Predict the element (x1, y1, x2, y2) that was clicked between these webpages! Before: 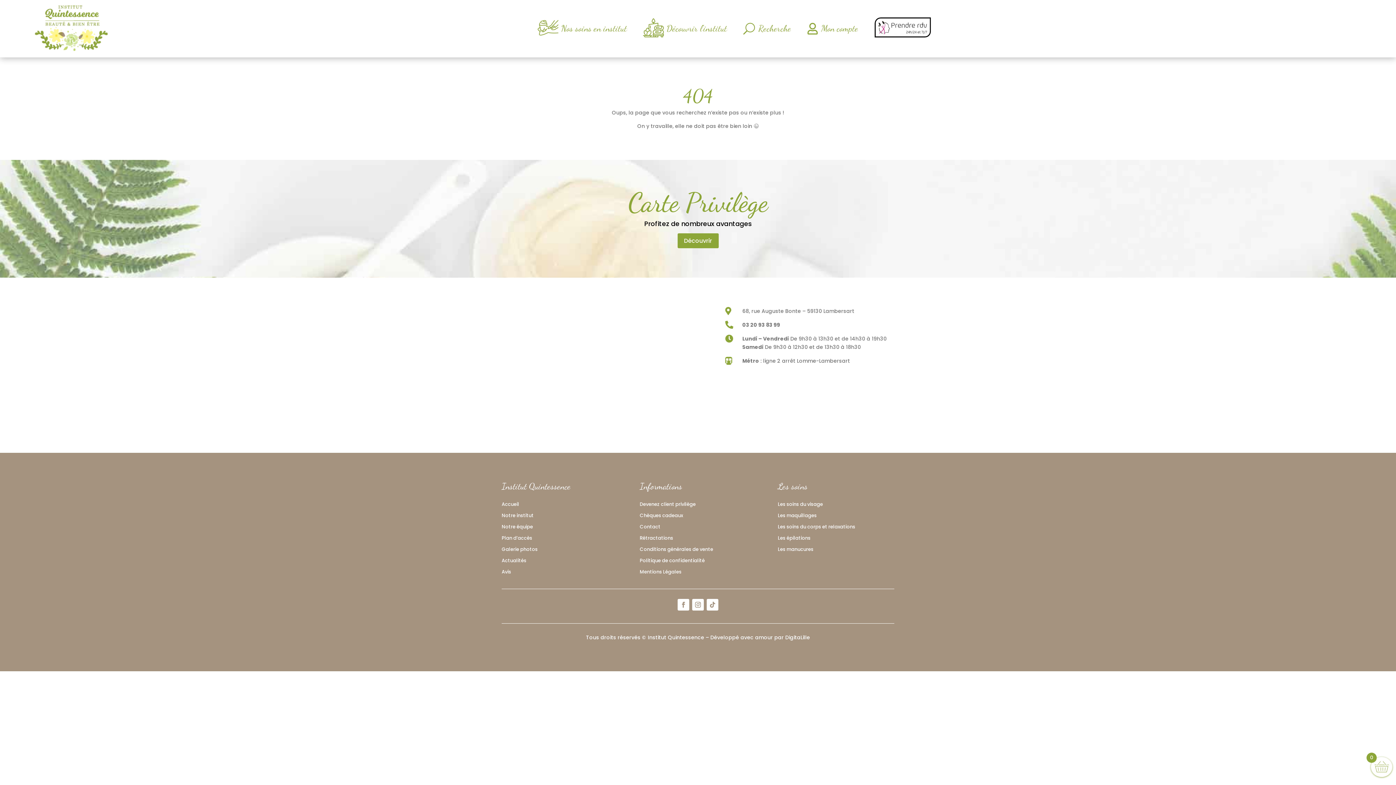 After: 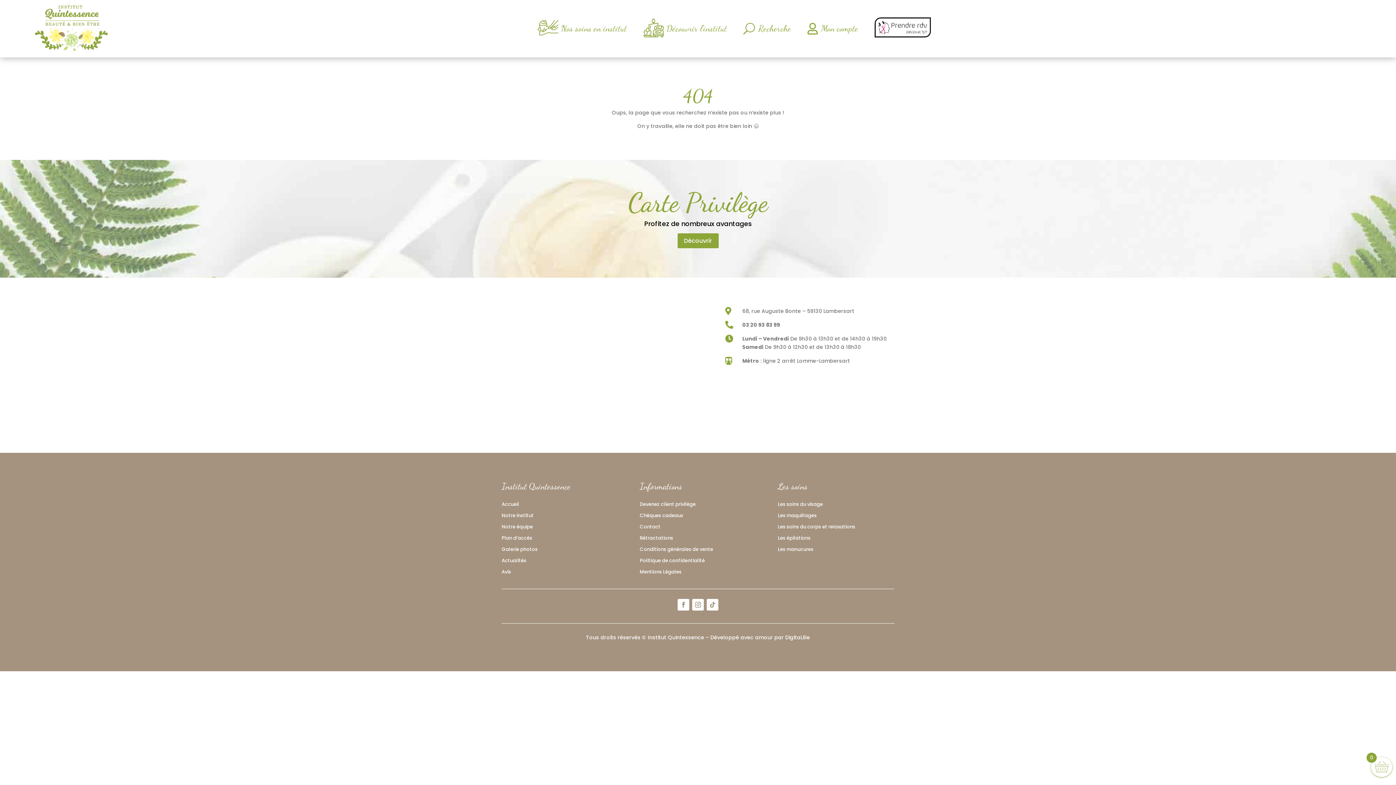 Action: bbox: (869, 12, 936, 45)